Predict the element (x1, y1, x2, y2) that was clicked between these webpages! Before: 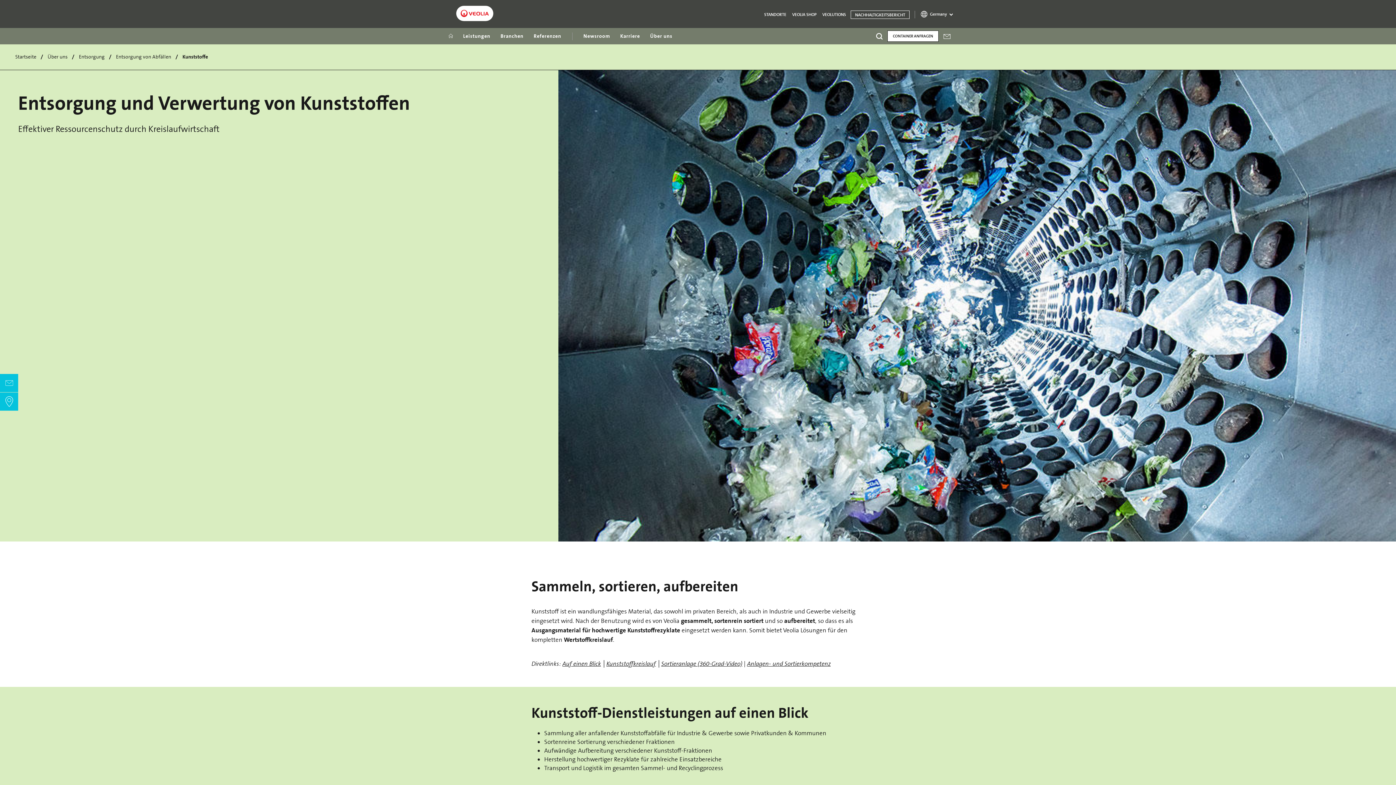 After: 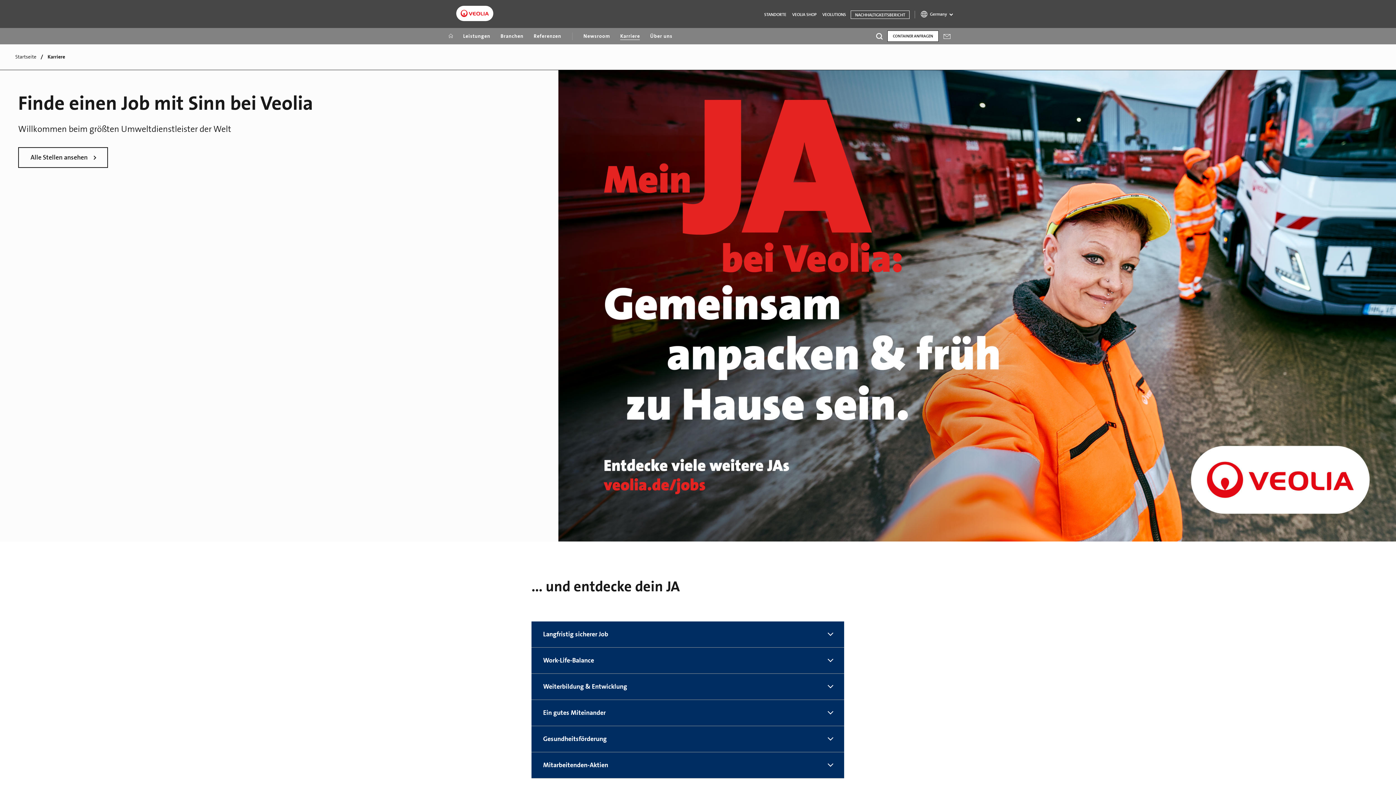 Action: bbox: (615, 32, 645, 40) label: Karriere